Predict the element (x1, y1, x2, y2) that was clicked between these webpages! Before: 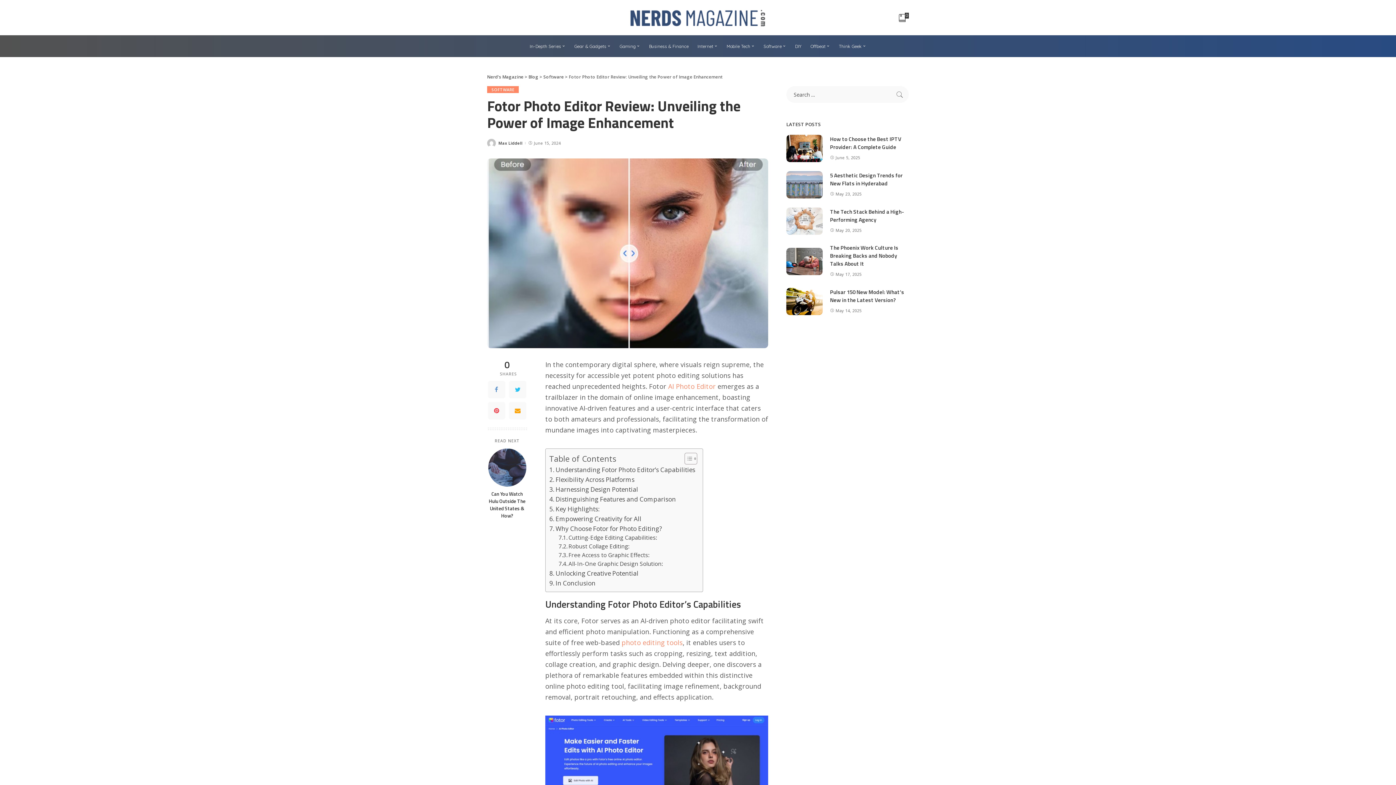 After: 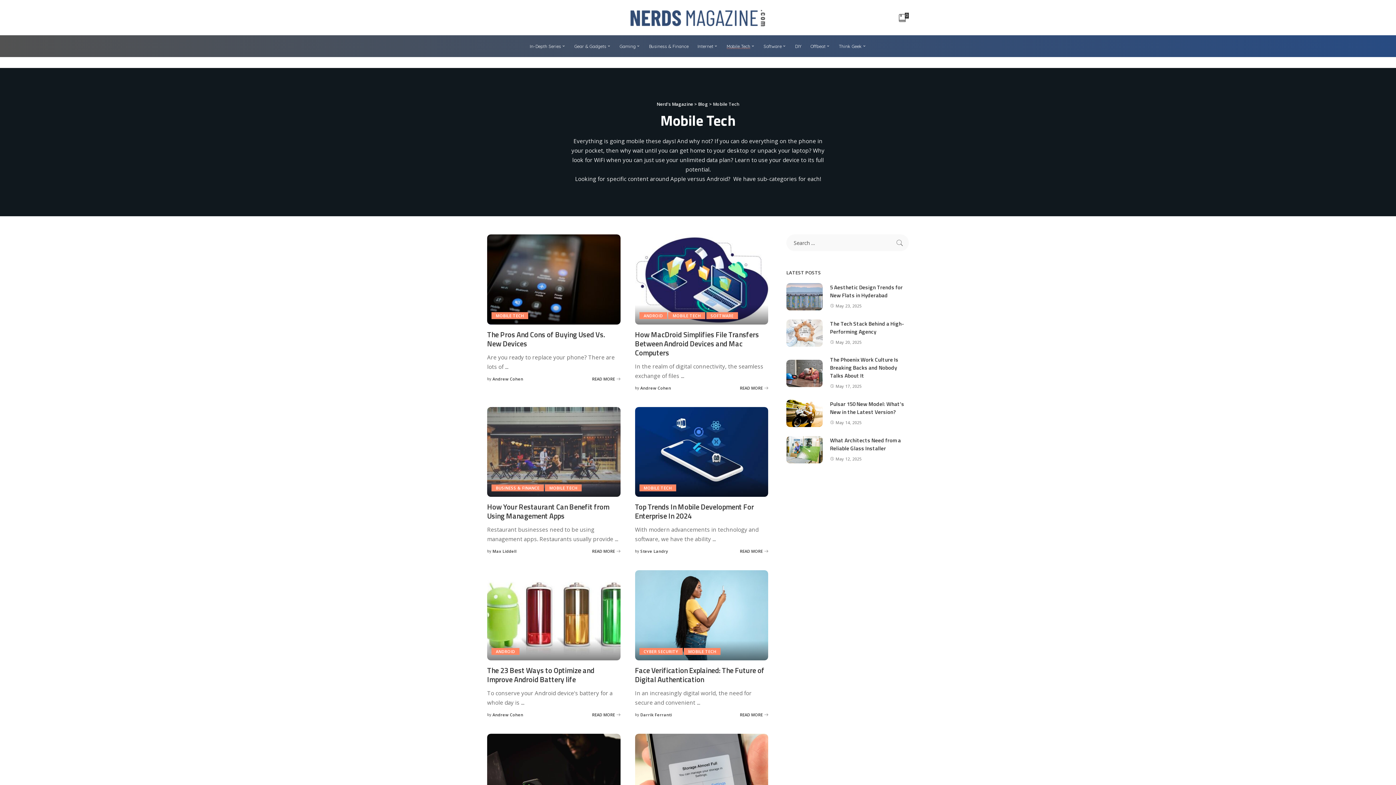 Action: label: Mobile Tech bbox: (722, 35, 759, 57)